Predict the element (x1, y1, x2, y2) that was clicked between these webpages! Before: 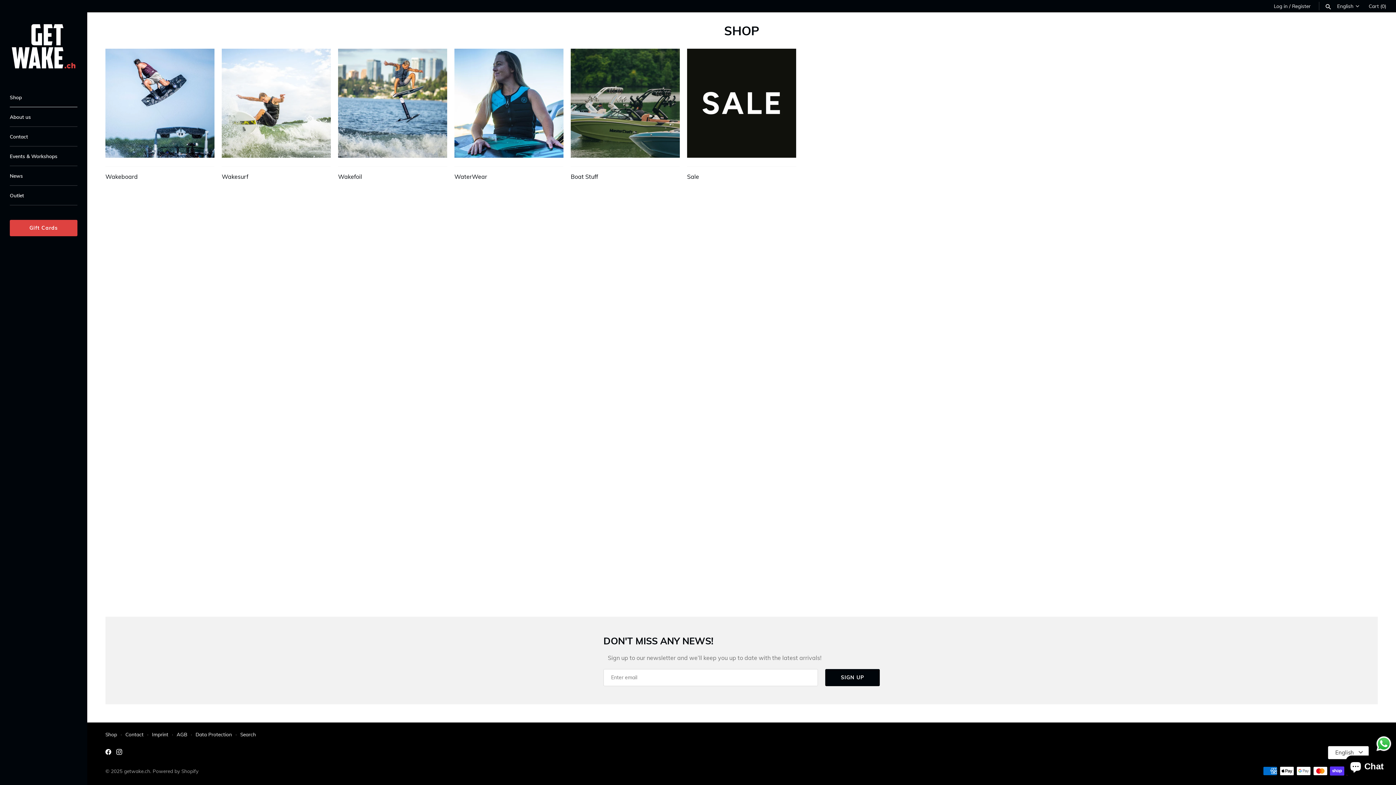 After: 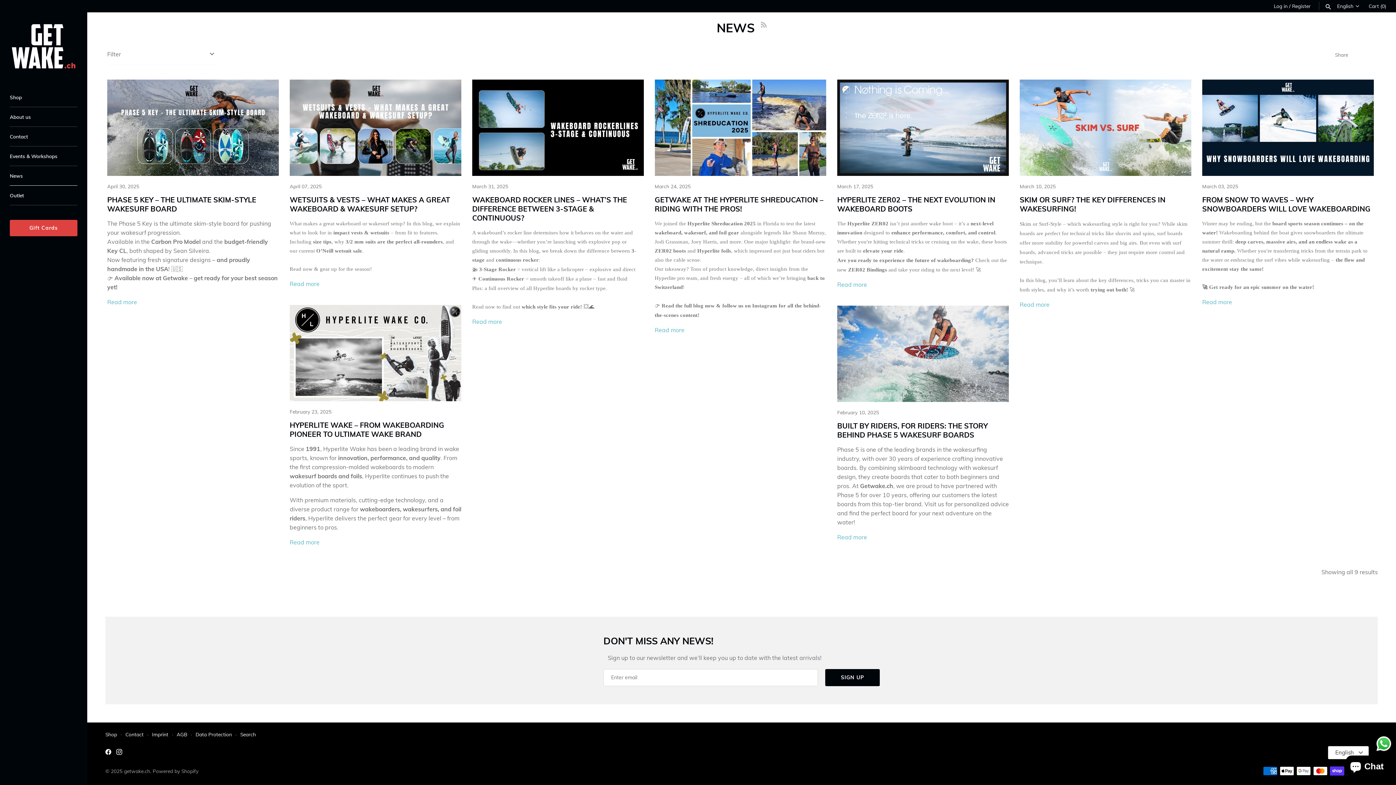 Action: bbox: (9, 166, 77, 185) label: News